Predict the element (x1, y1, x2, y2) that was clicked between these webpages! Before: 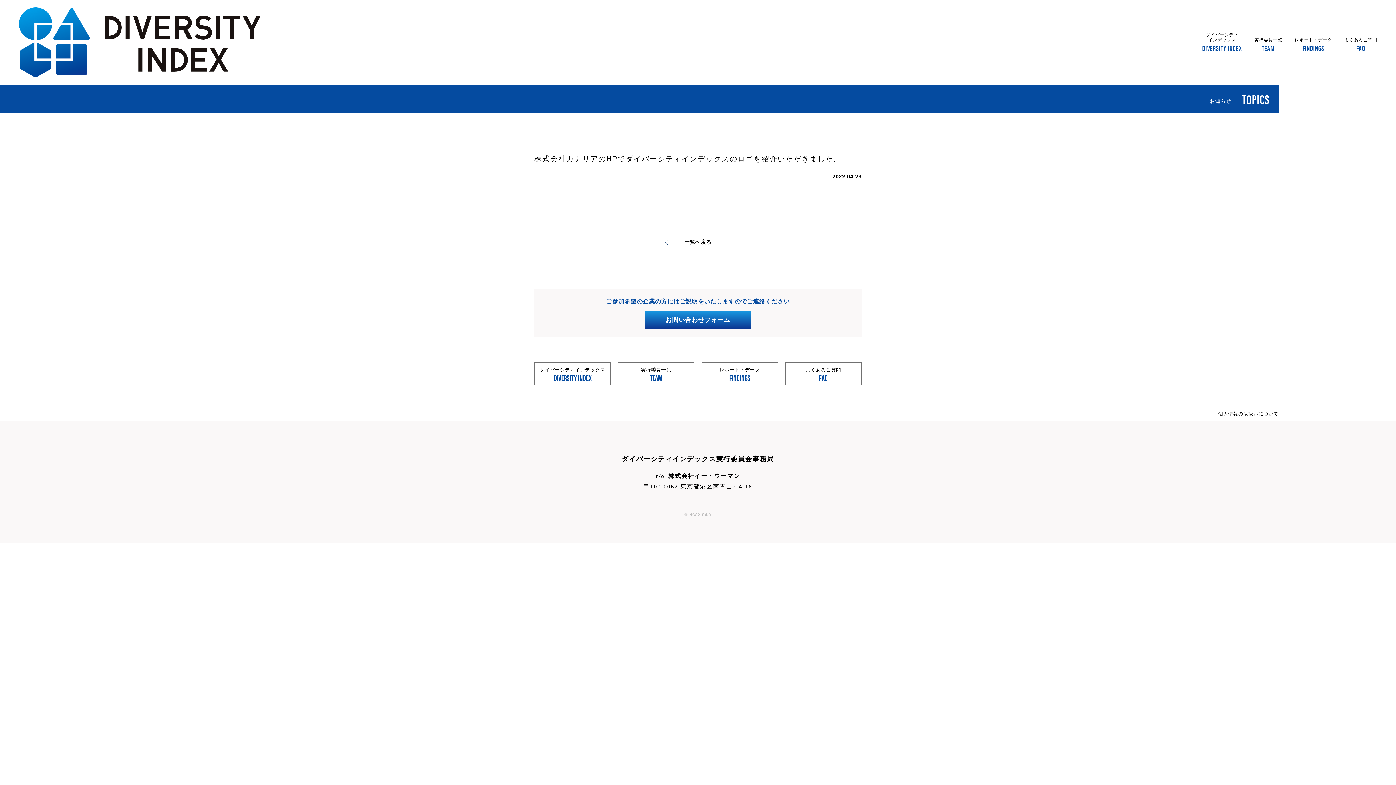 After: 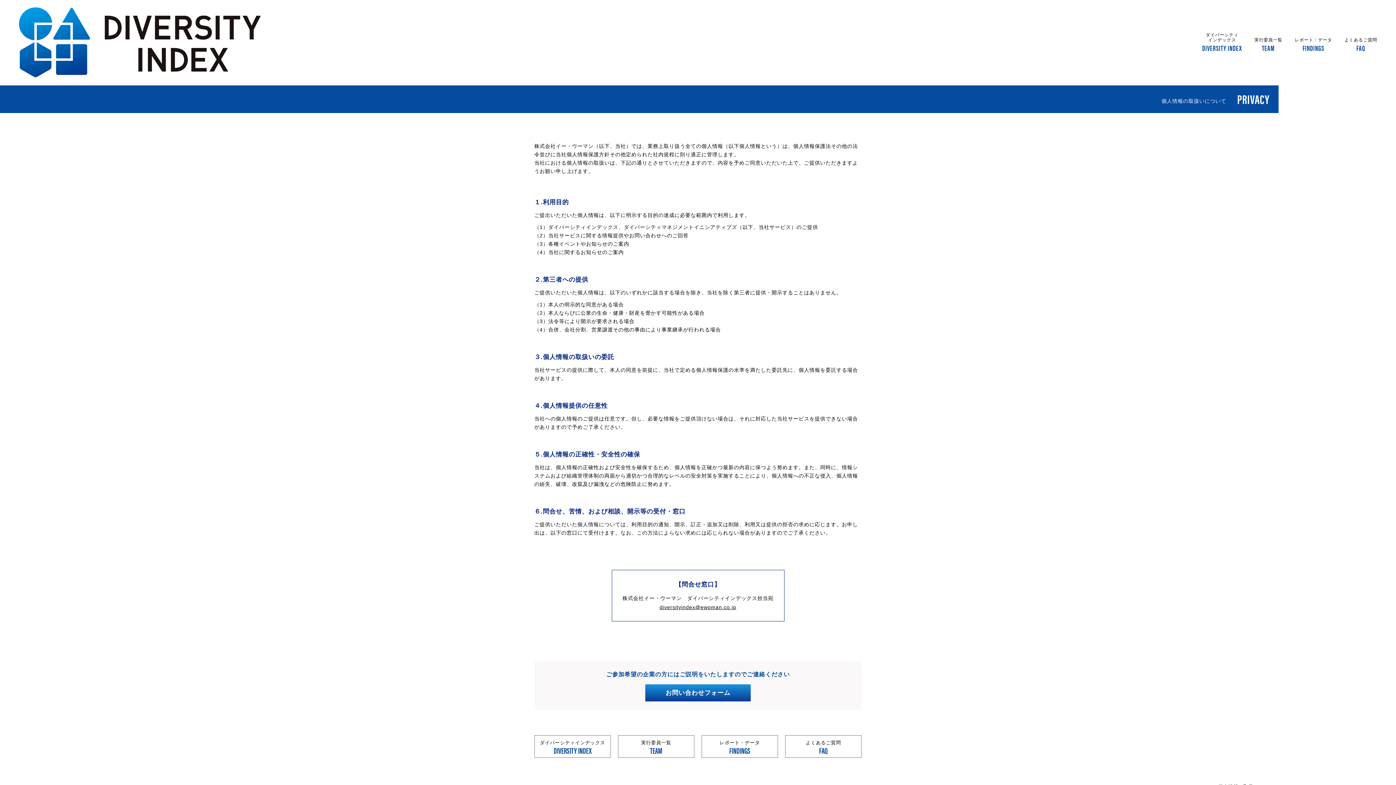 Action: bbox: (1215, 411, 1278, 416) label: - 個人情報の取扱いについて